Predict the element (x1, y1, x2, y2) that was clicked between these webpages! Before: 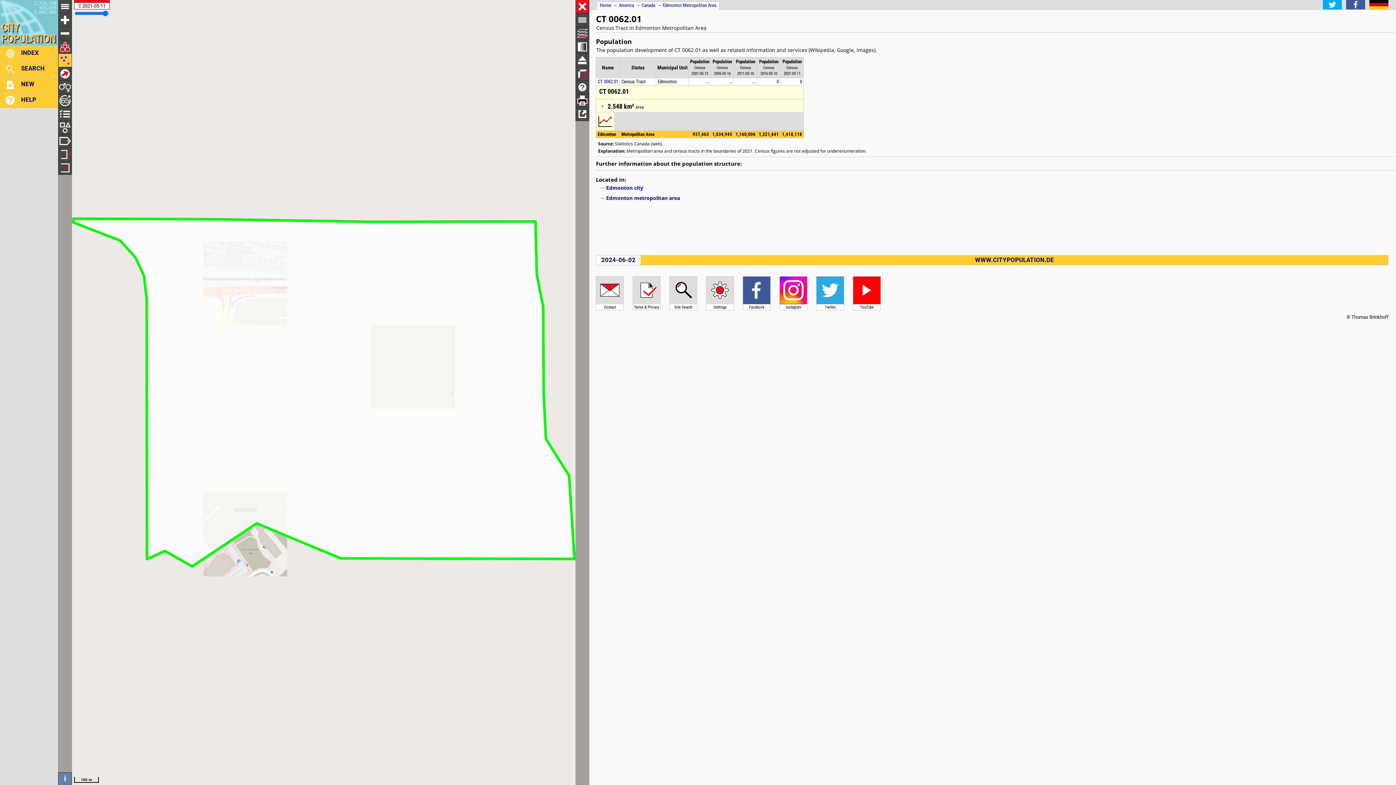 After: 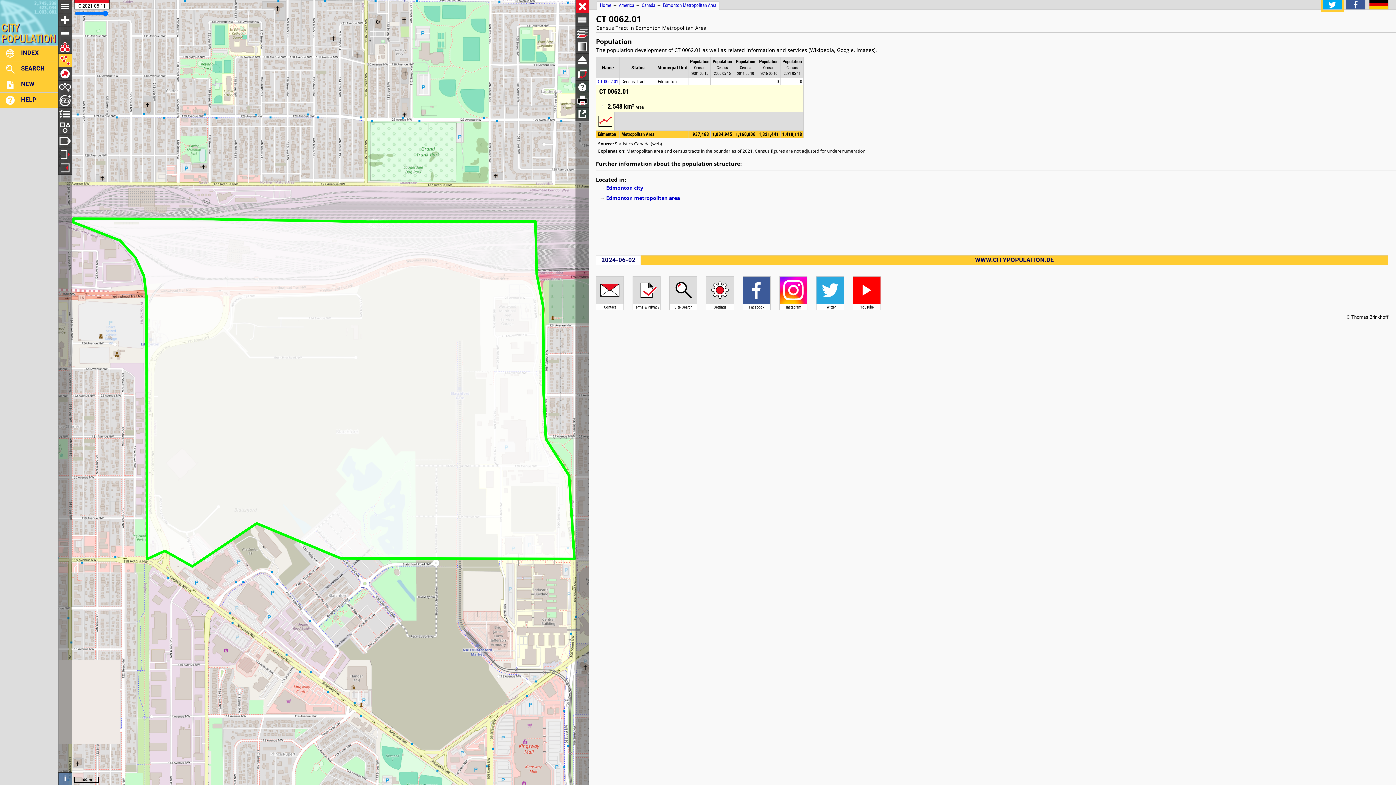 Action: bbox: (1322, 4, 1342, 11)